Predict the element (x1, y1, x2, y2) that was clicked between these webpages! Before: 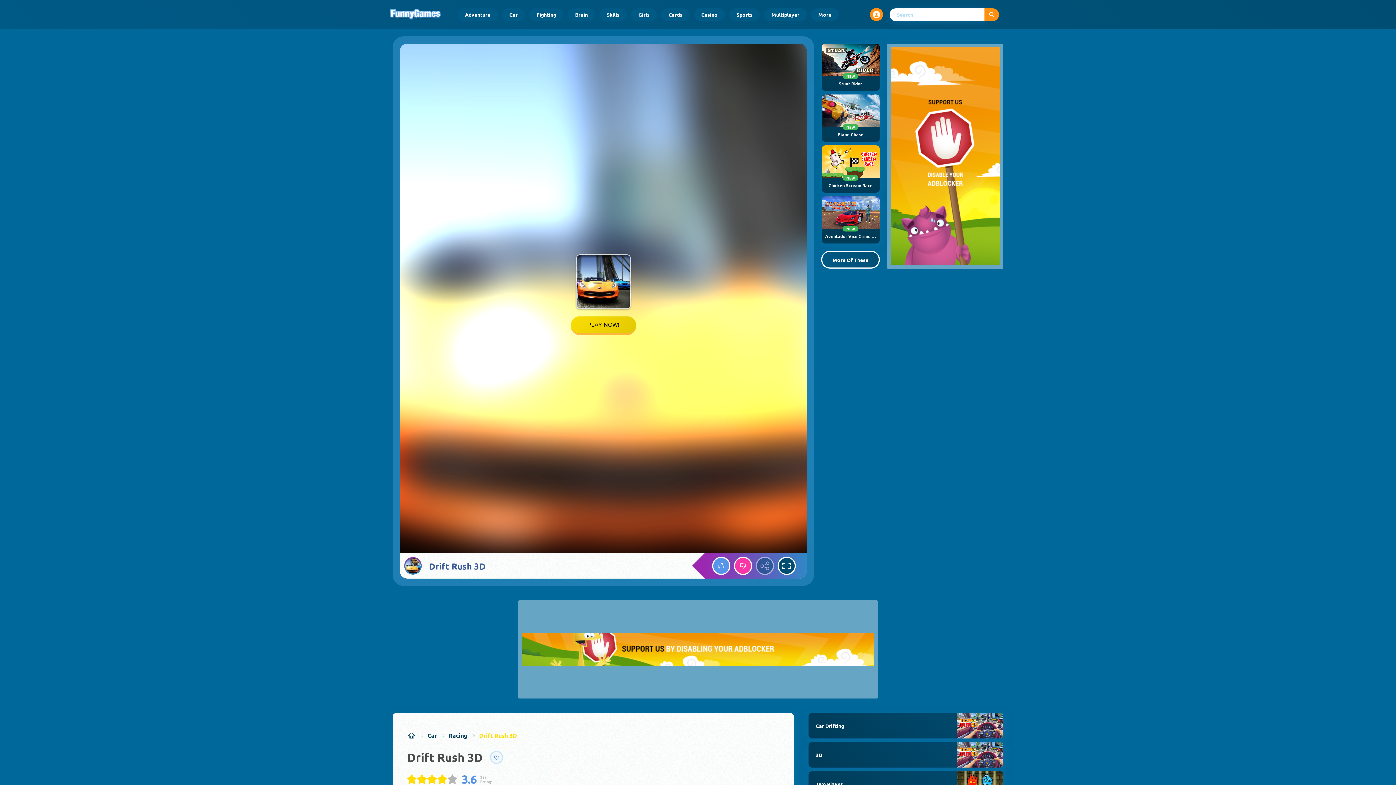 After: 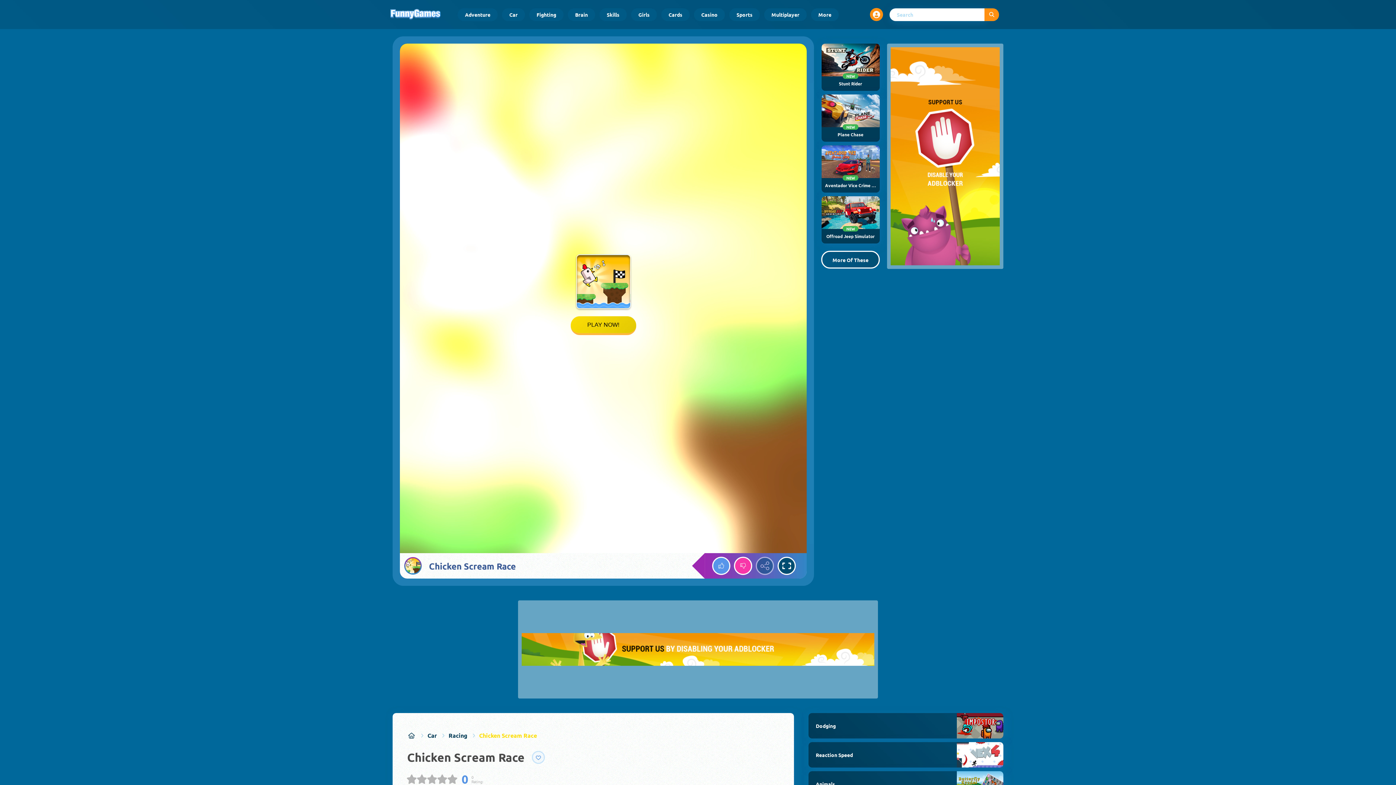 Action: bbox: (821, 145, 879, 192) label: NEW
Chicken Scream Race